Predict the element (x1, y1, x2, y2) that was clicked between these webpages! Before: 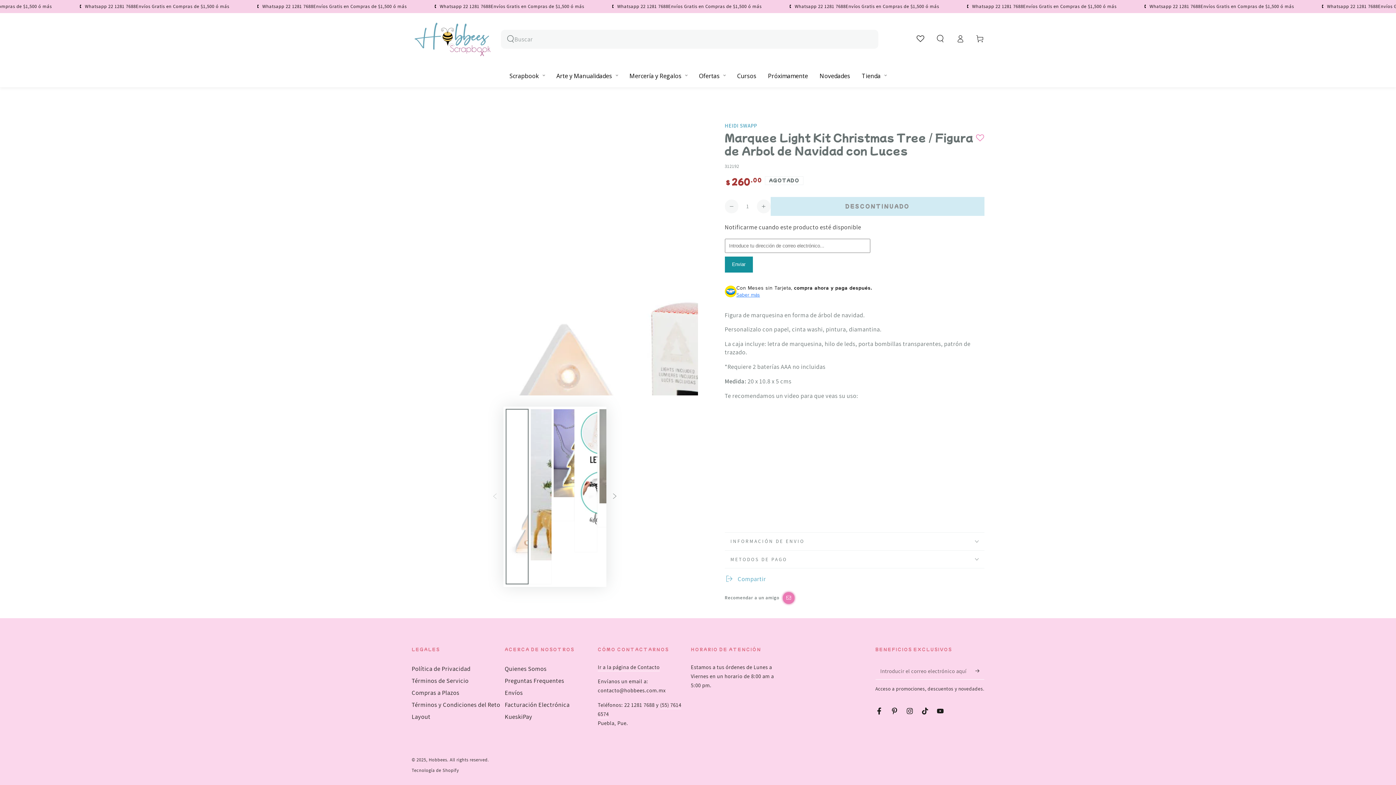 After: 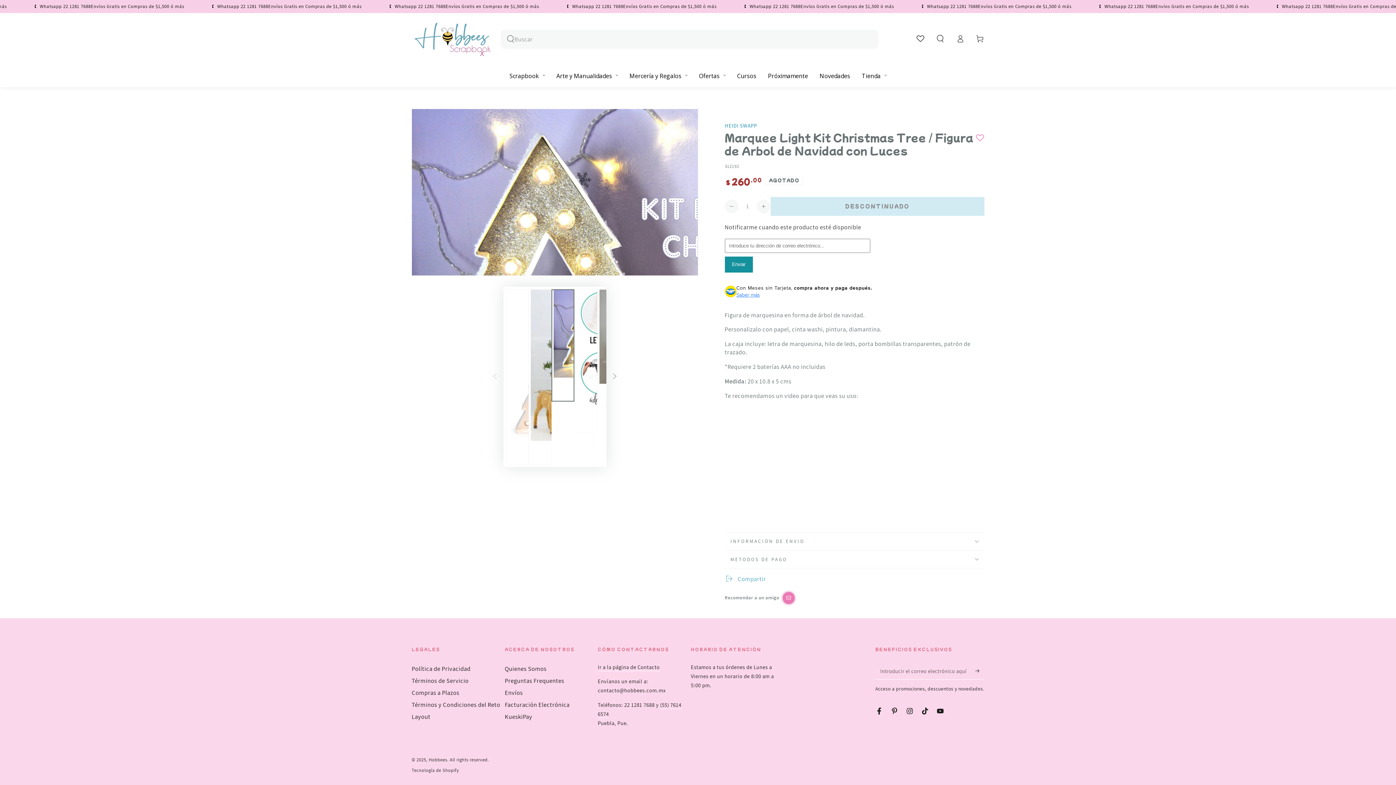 Action: bbox: (551, 409, 574, 521) label: Cargar imagen 3 en vista de galería